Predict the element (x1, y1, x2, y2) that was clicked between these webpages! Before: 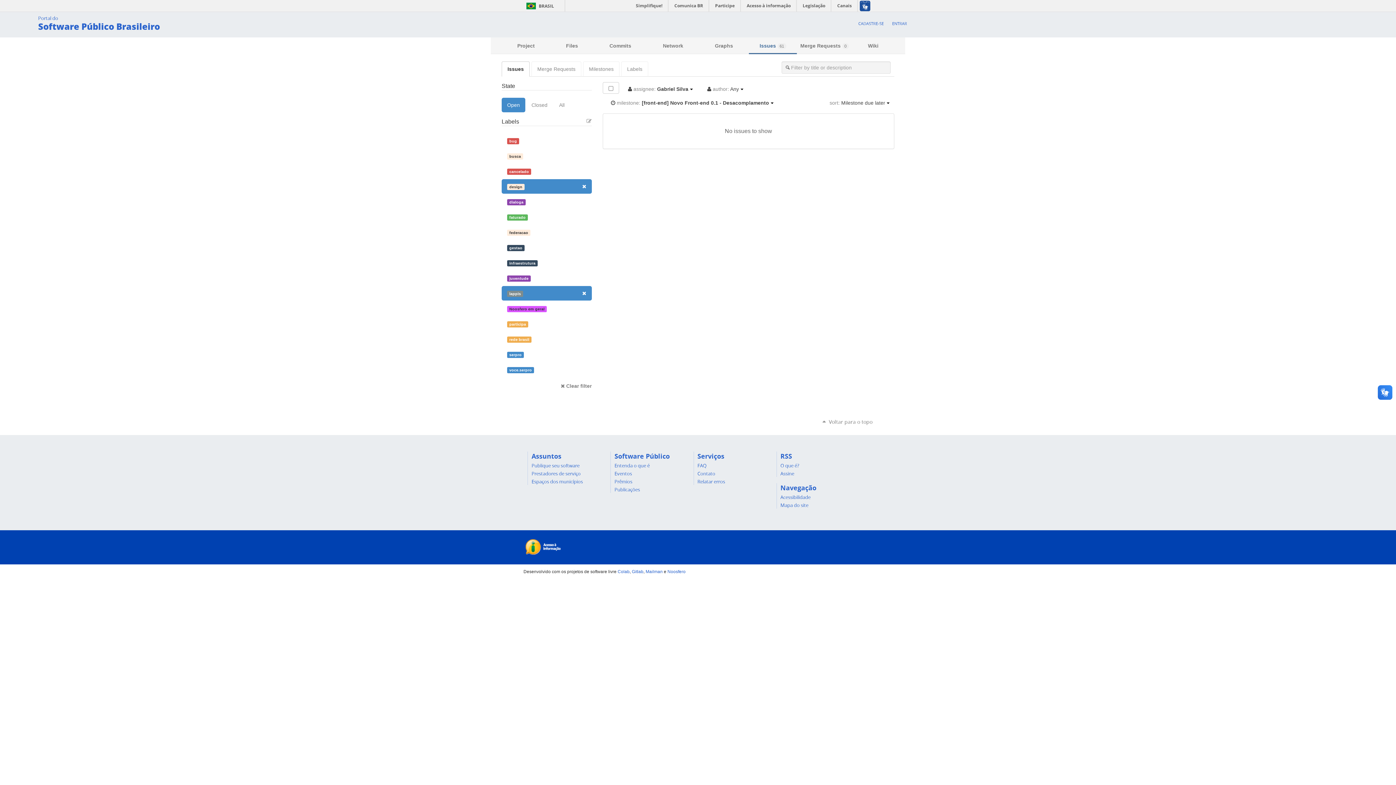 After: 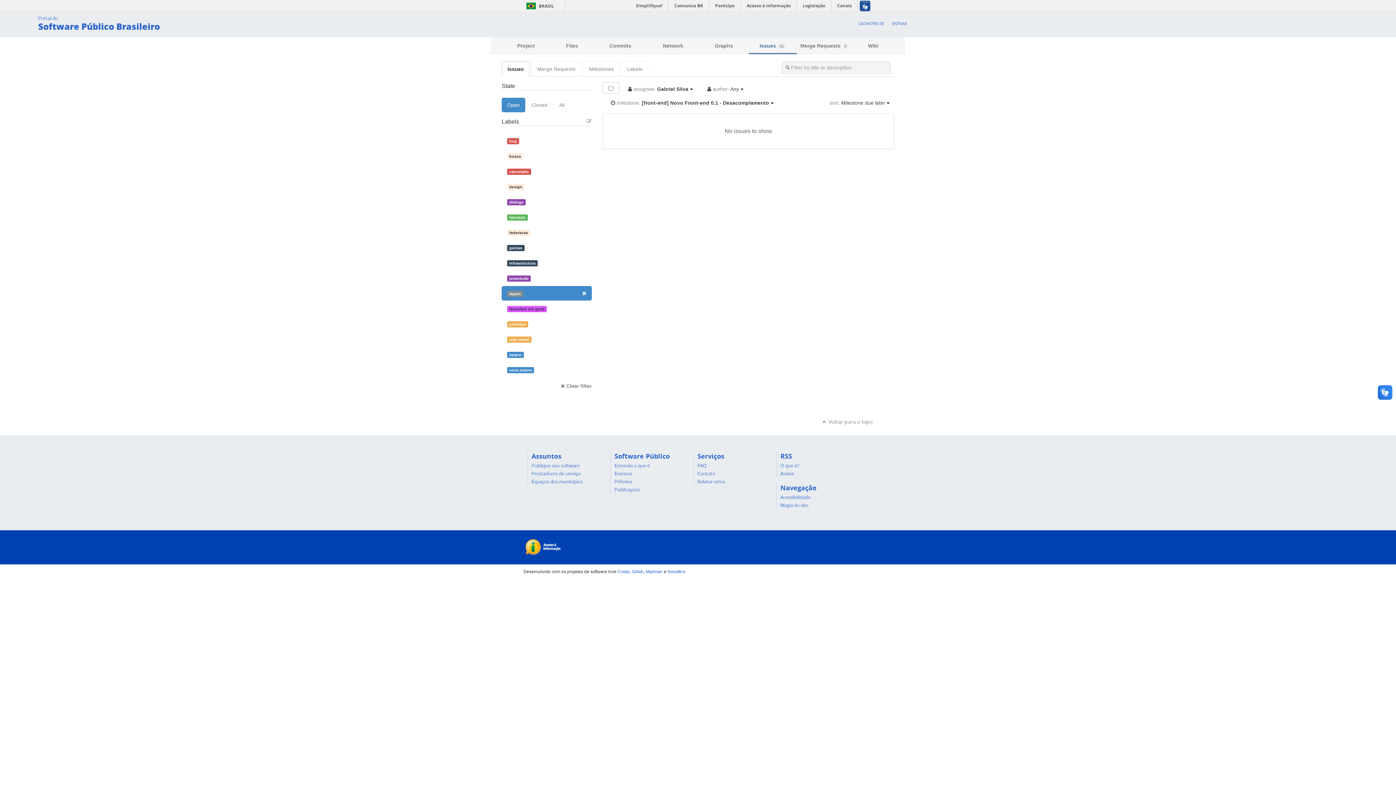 Action: label: design bbox: (501, 179, 591, 193)